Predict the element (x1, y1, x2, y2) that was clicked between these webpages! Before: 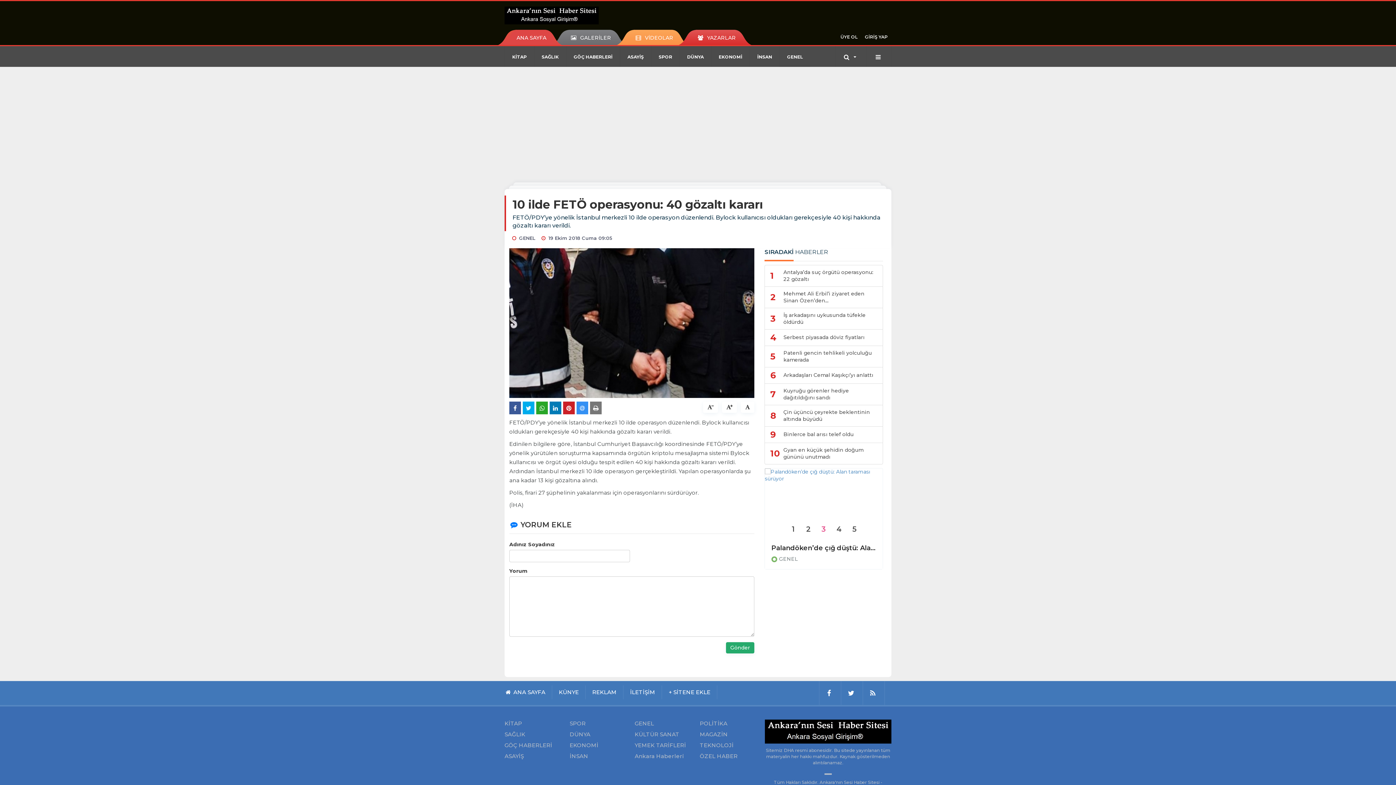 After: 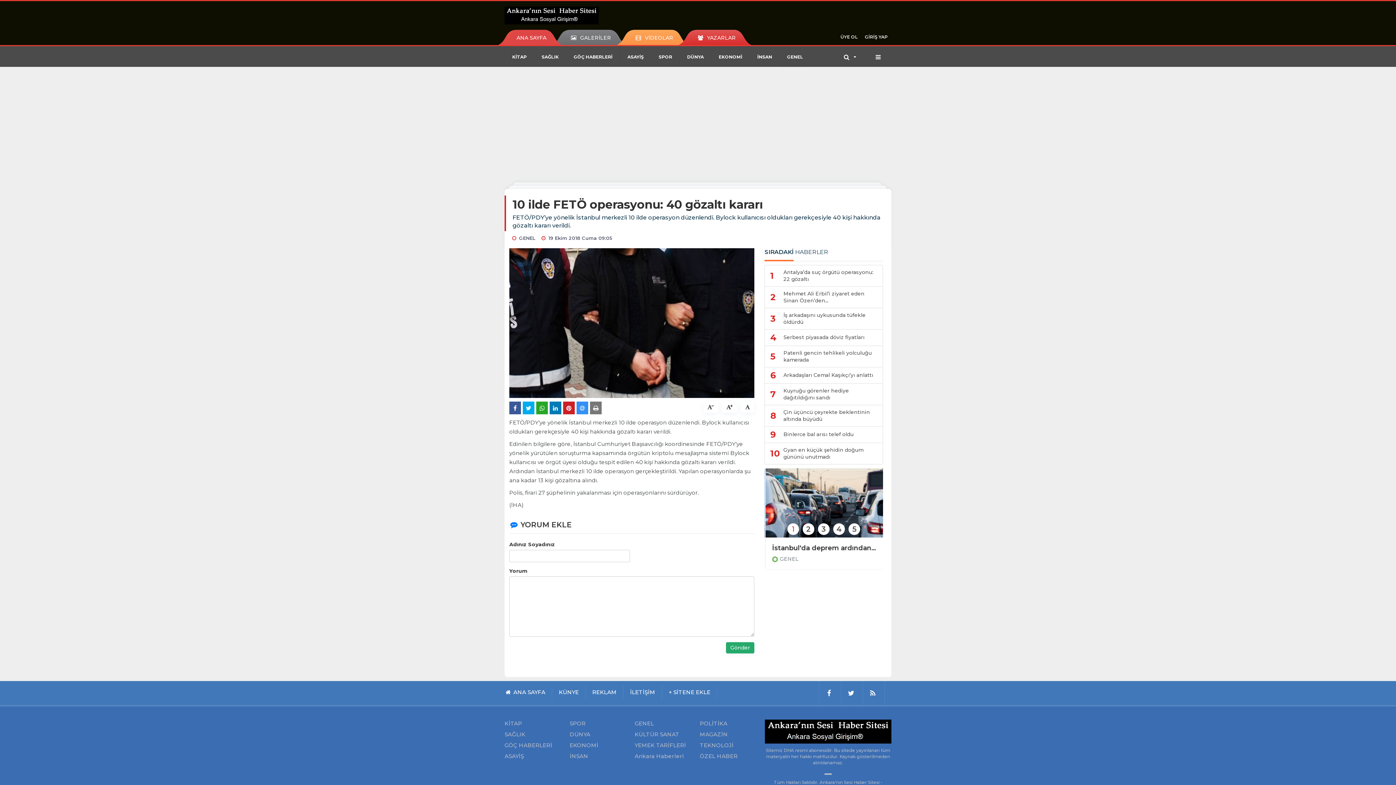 Action: label: EKONOMİ bbox: (569, 741, 631, 749)